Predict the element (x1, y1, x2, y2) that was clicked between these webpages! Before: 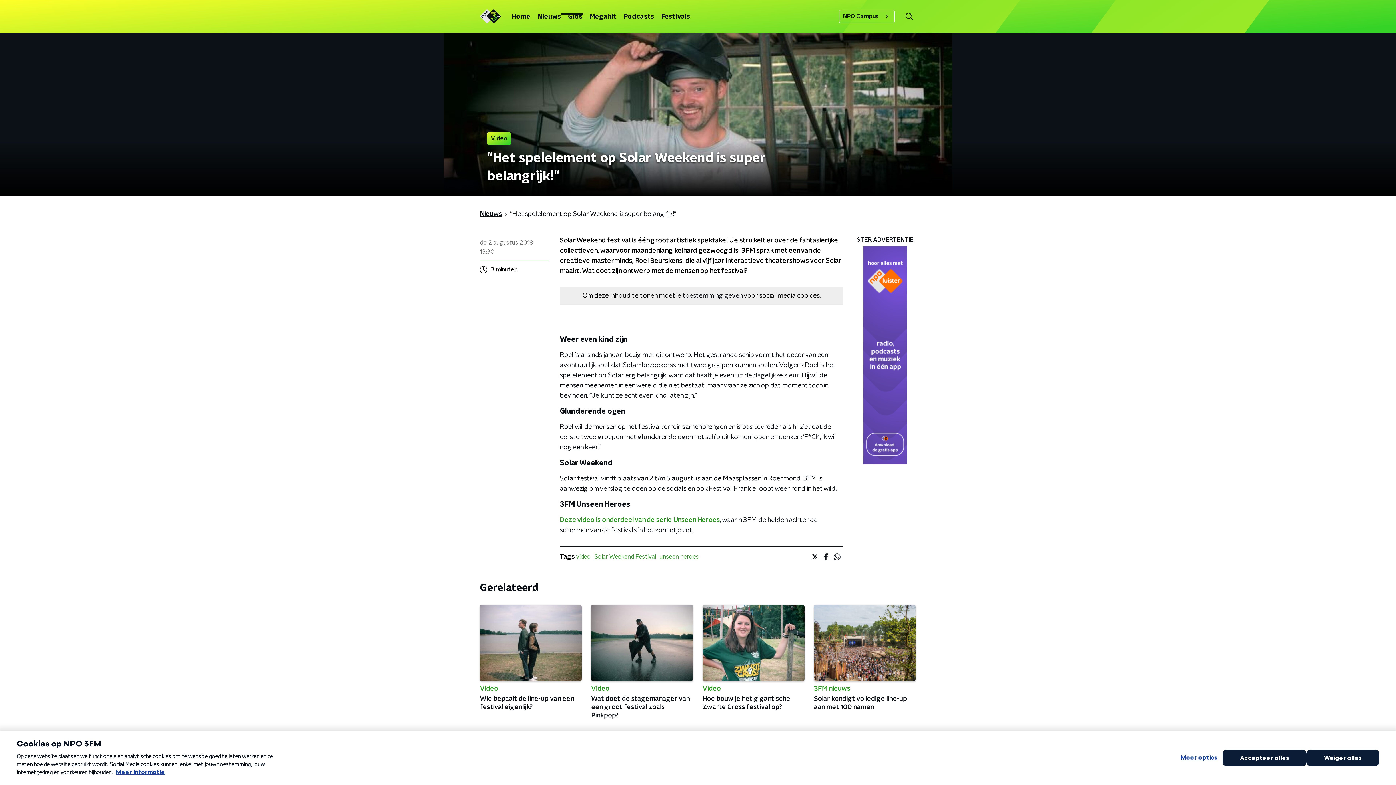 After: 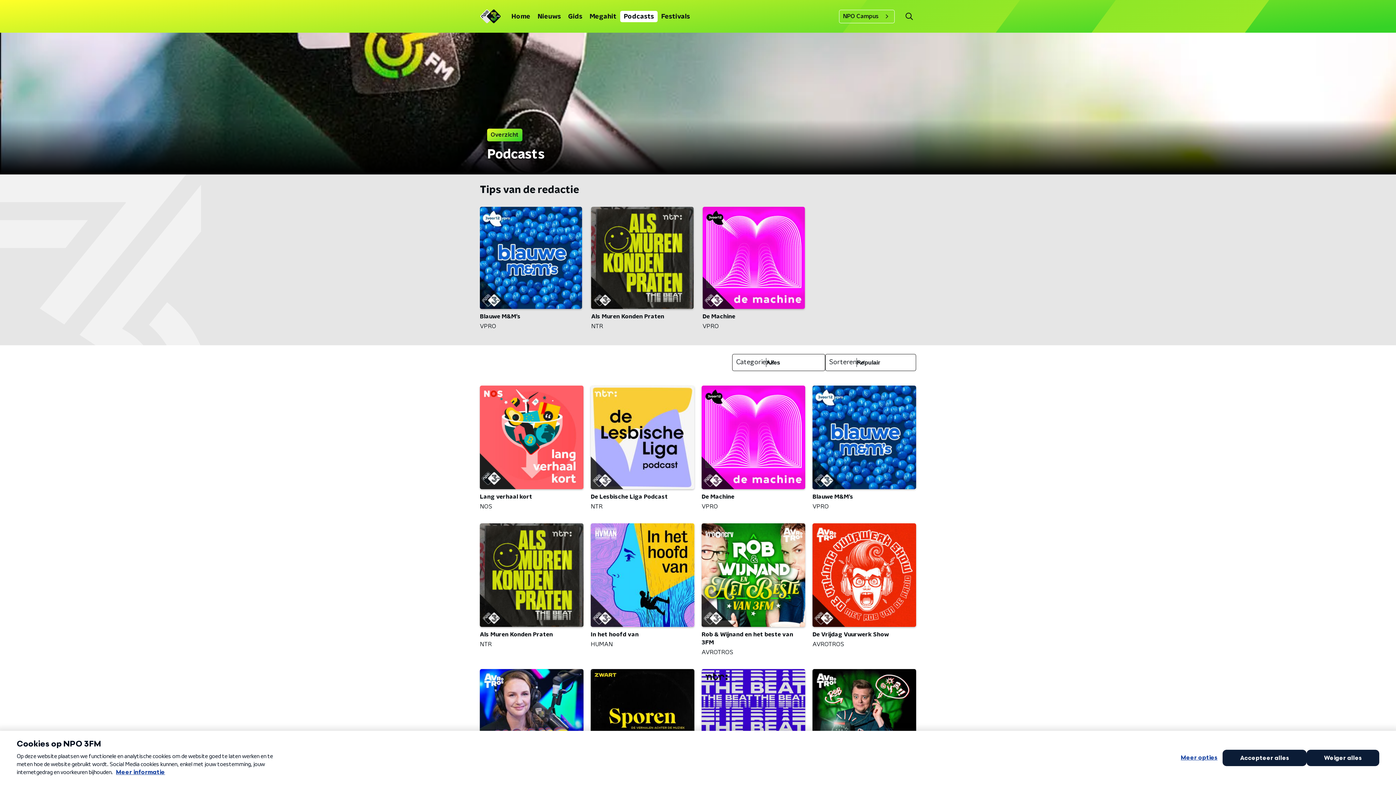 Action: bbox: (620, 10, 657, 22) label: Podcasts